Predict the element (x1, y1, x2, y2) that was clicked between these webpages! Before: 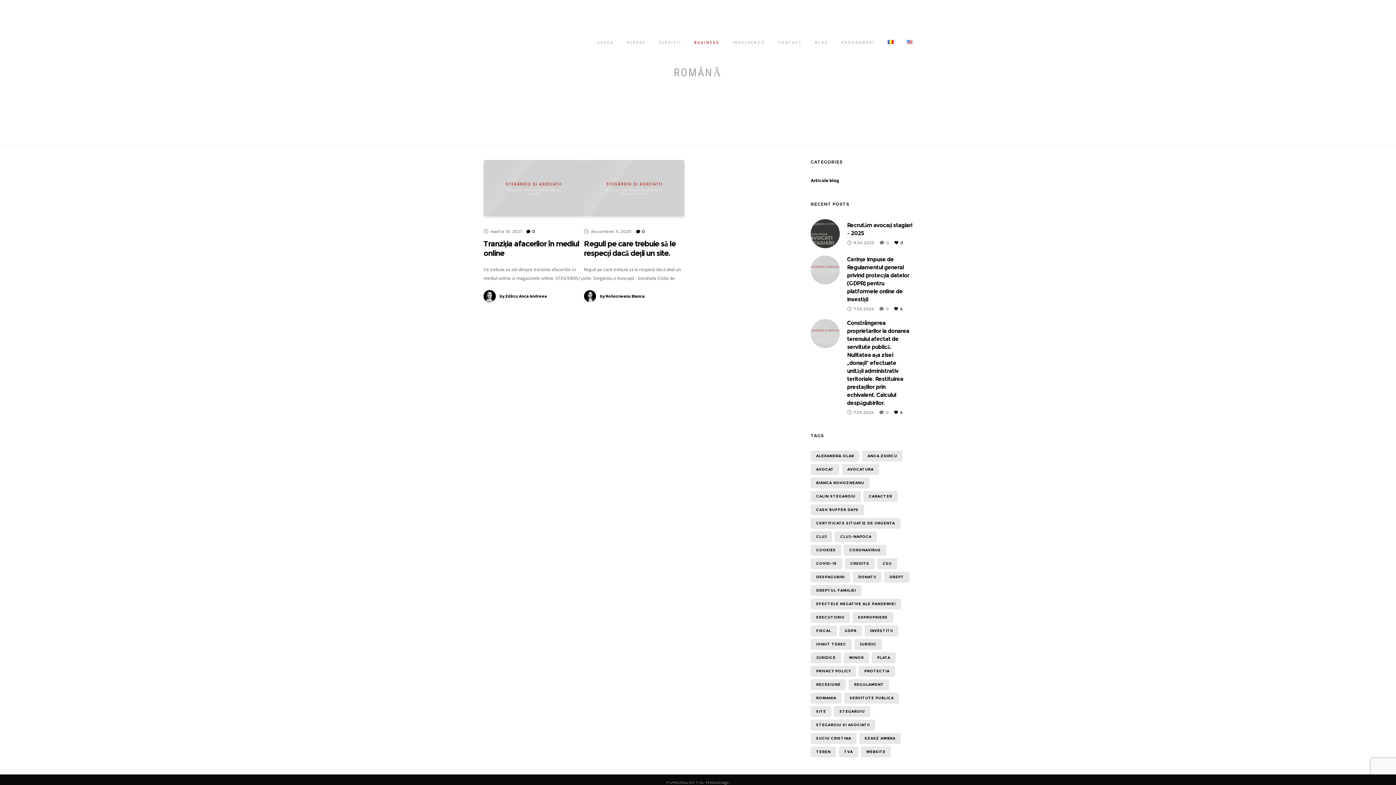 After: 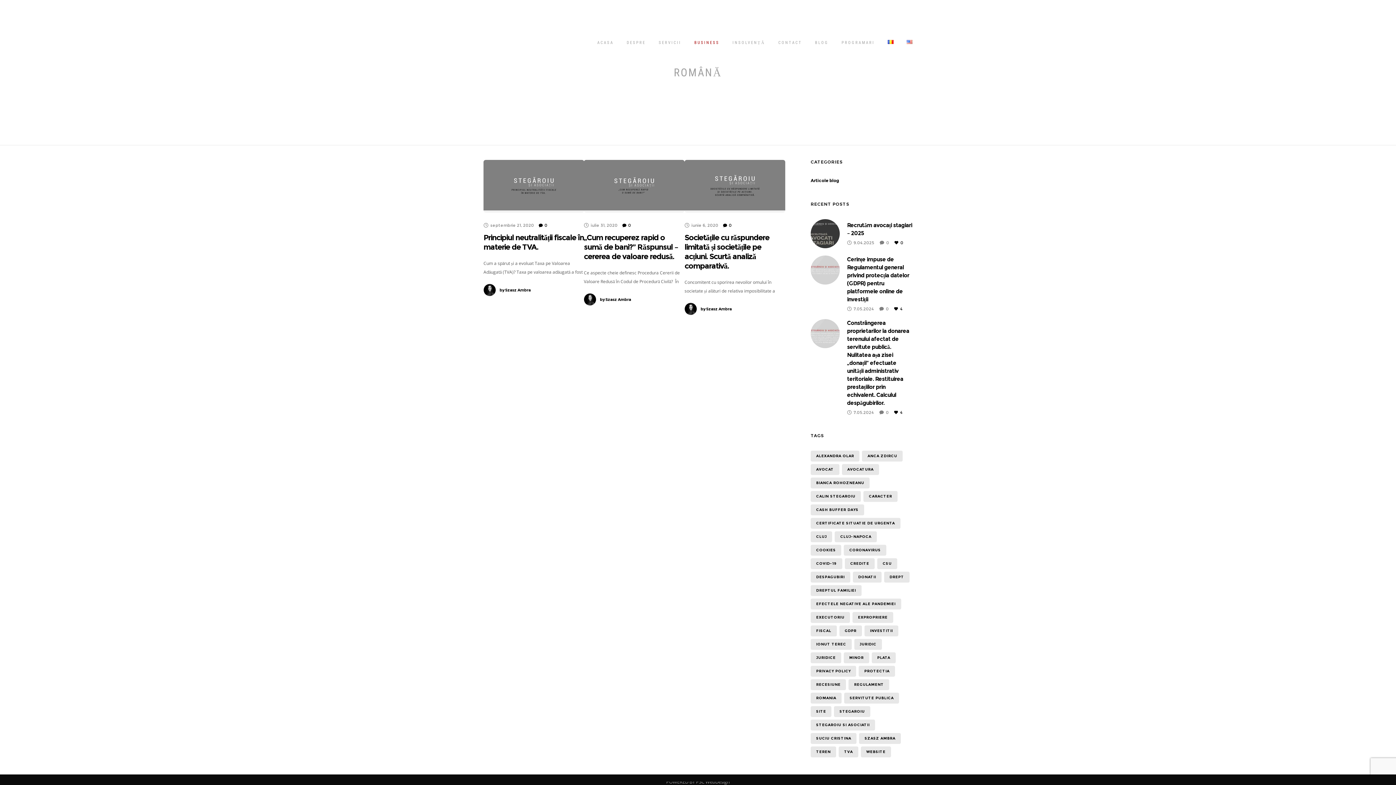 Action: bbox: (859, 733, 901, 744) label: szasz ambra (3 elemente)